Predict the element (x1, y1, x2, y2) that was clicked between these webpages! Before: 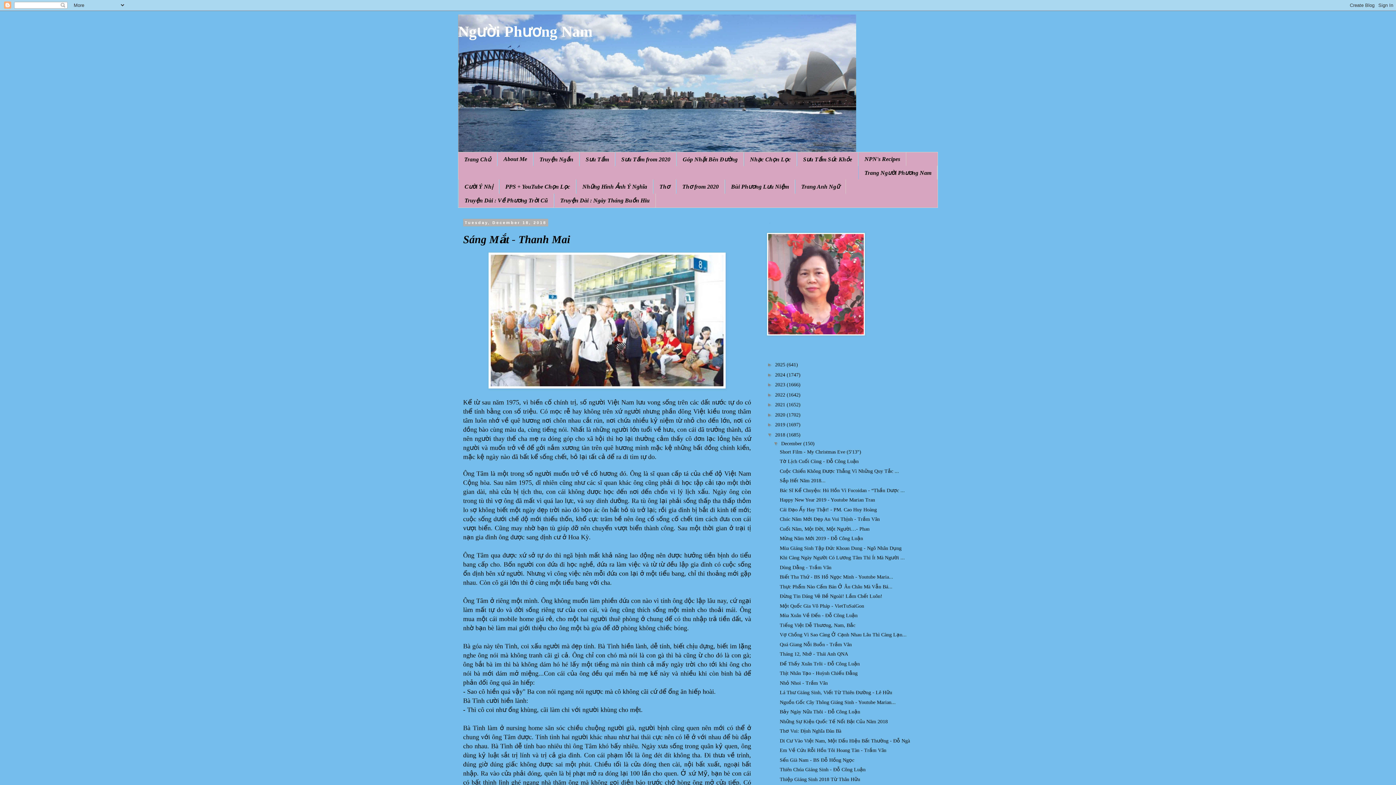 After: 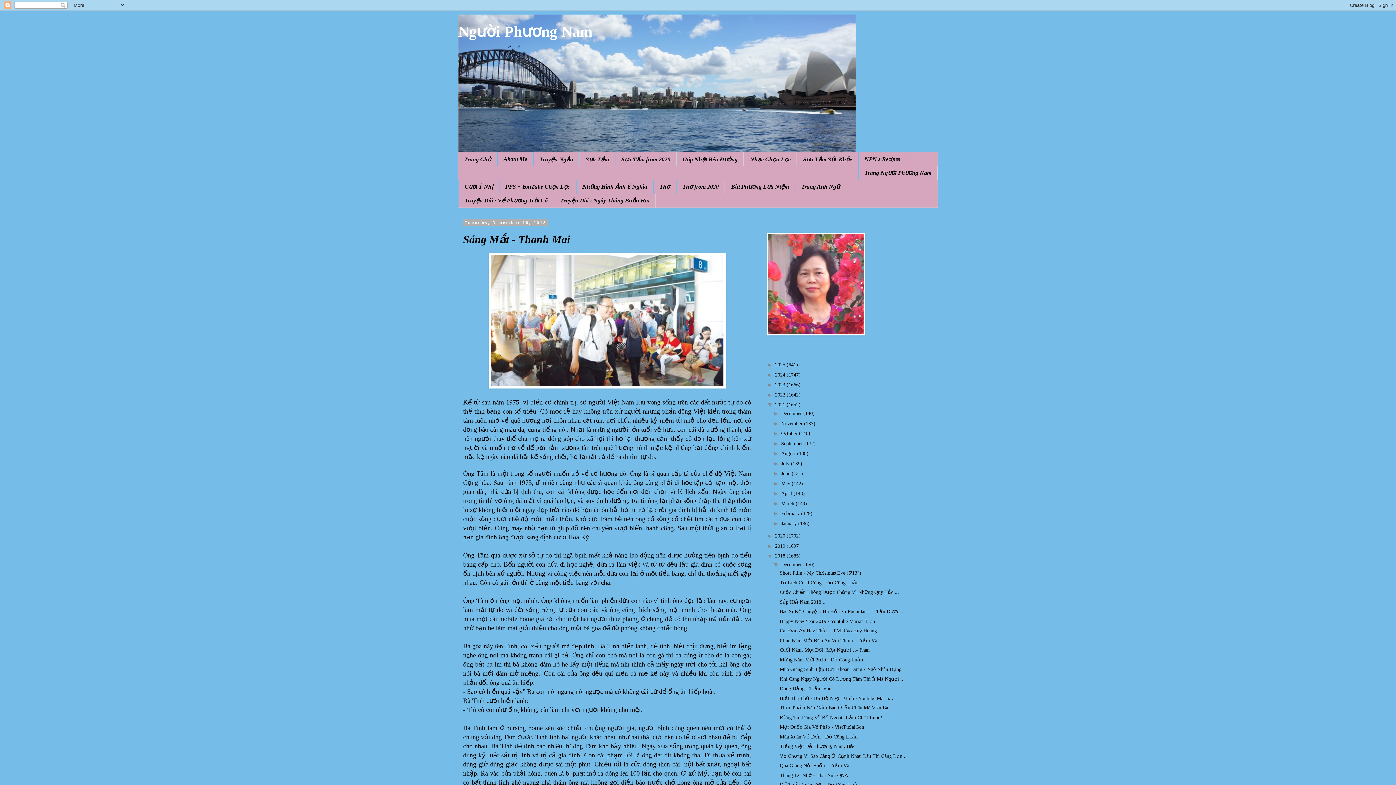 Action: bbox: (767, 401, 775, 407) label: ►  